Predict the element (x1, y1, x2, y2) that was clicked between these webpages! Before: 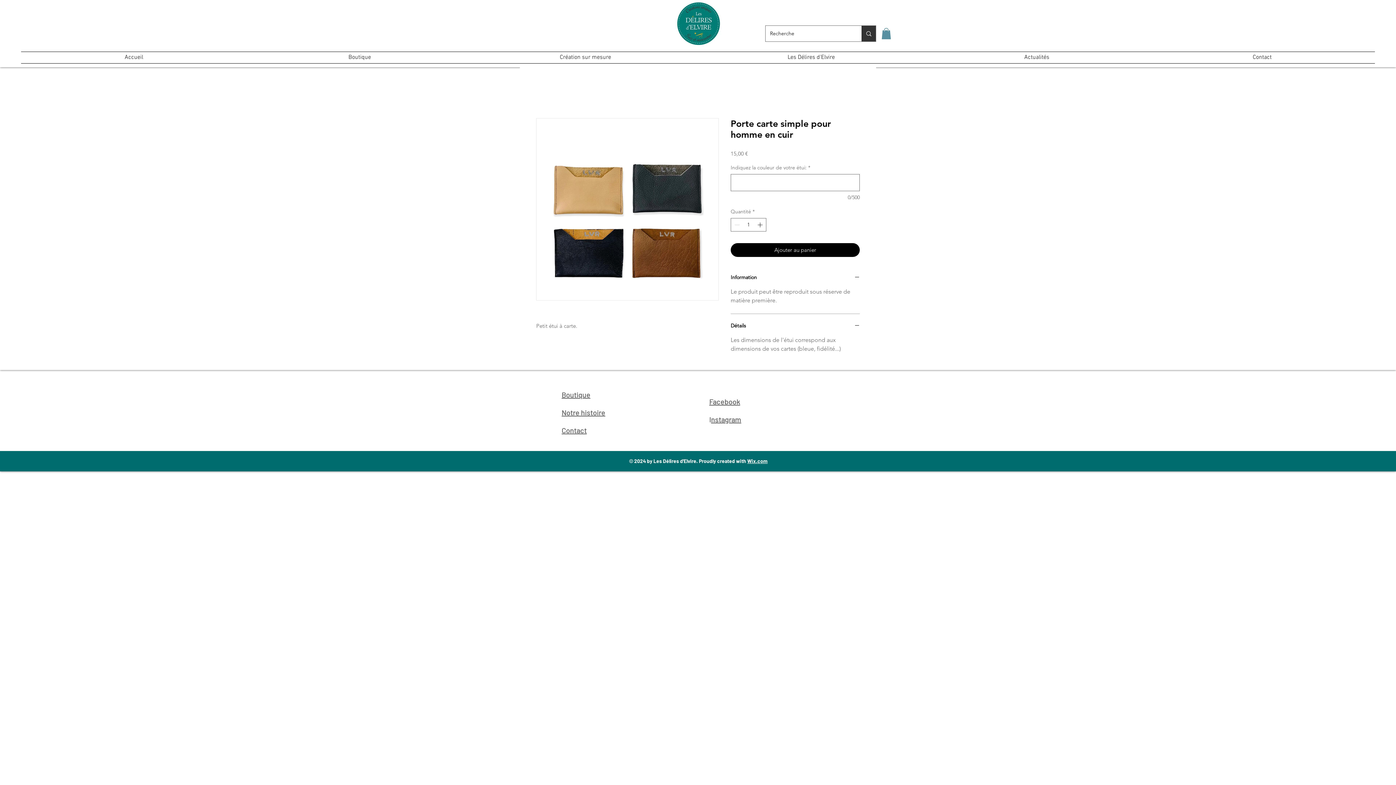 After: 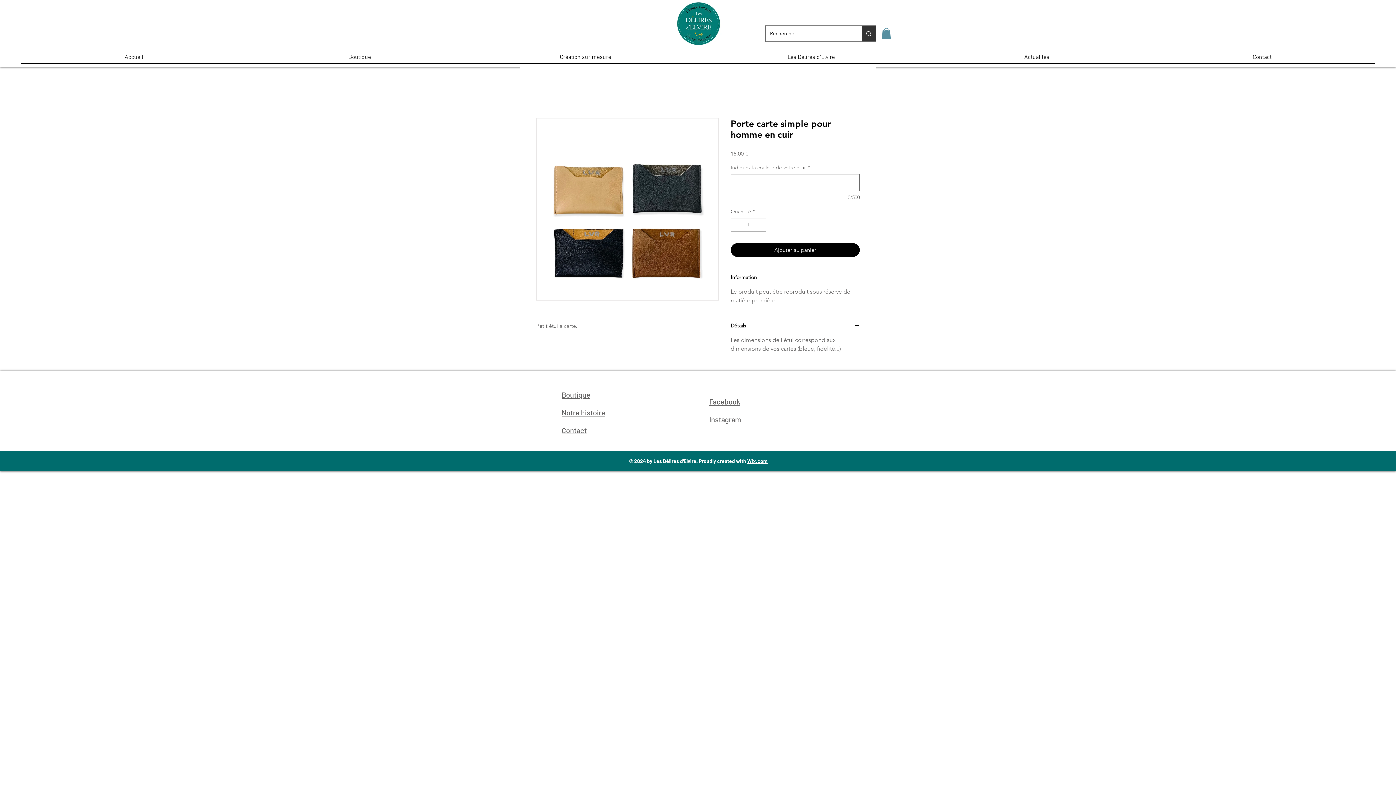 Action: bbox: (709, 397, 740, 406) label: Facebook